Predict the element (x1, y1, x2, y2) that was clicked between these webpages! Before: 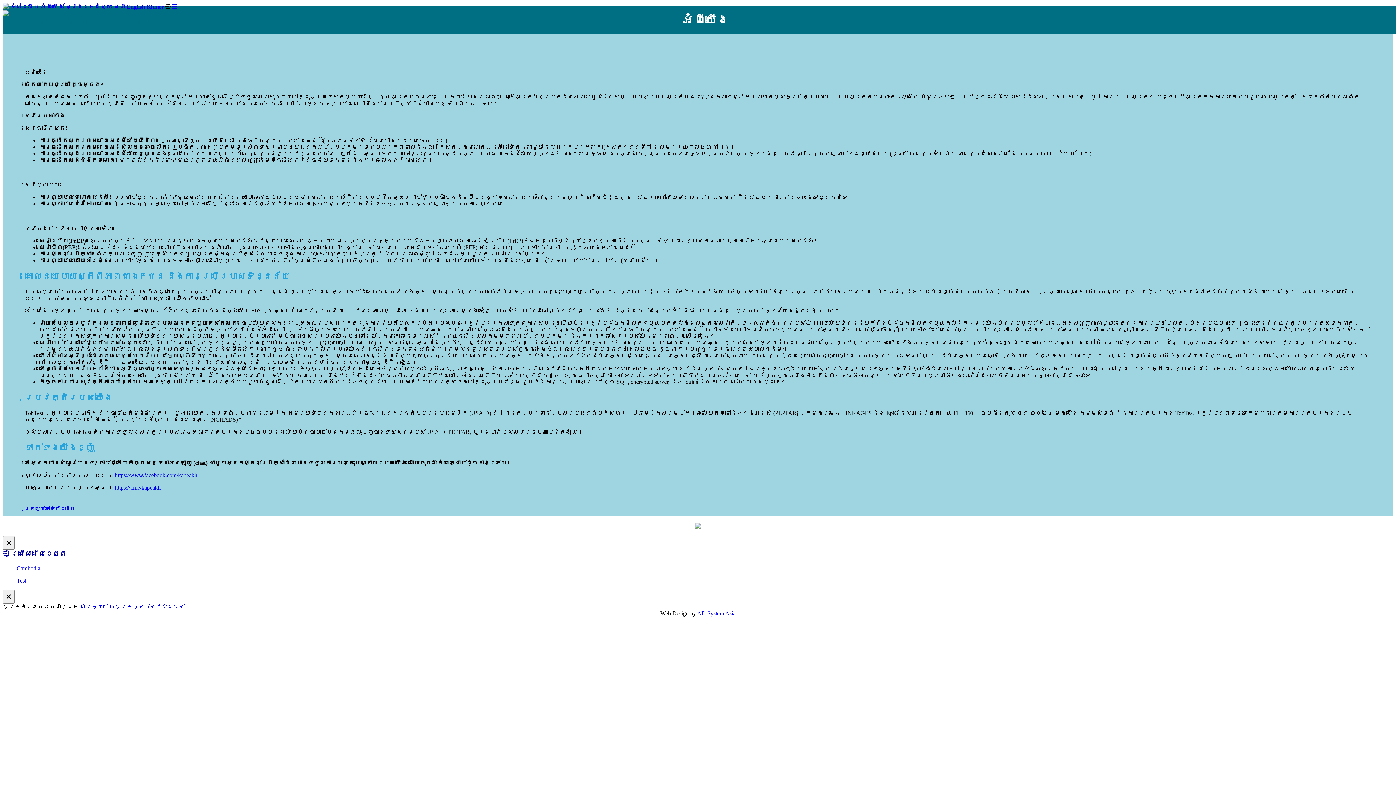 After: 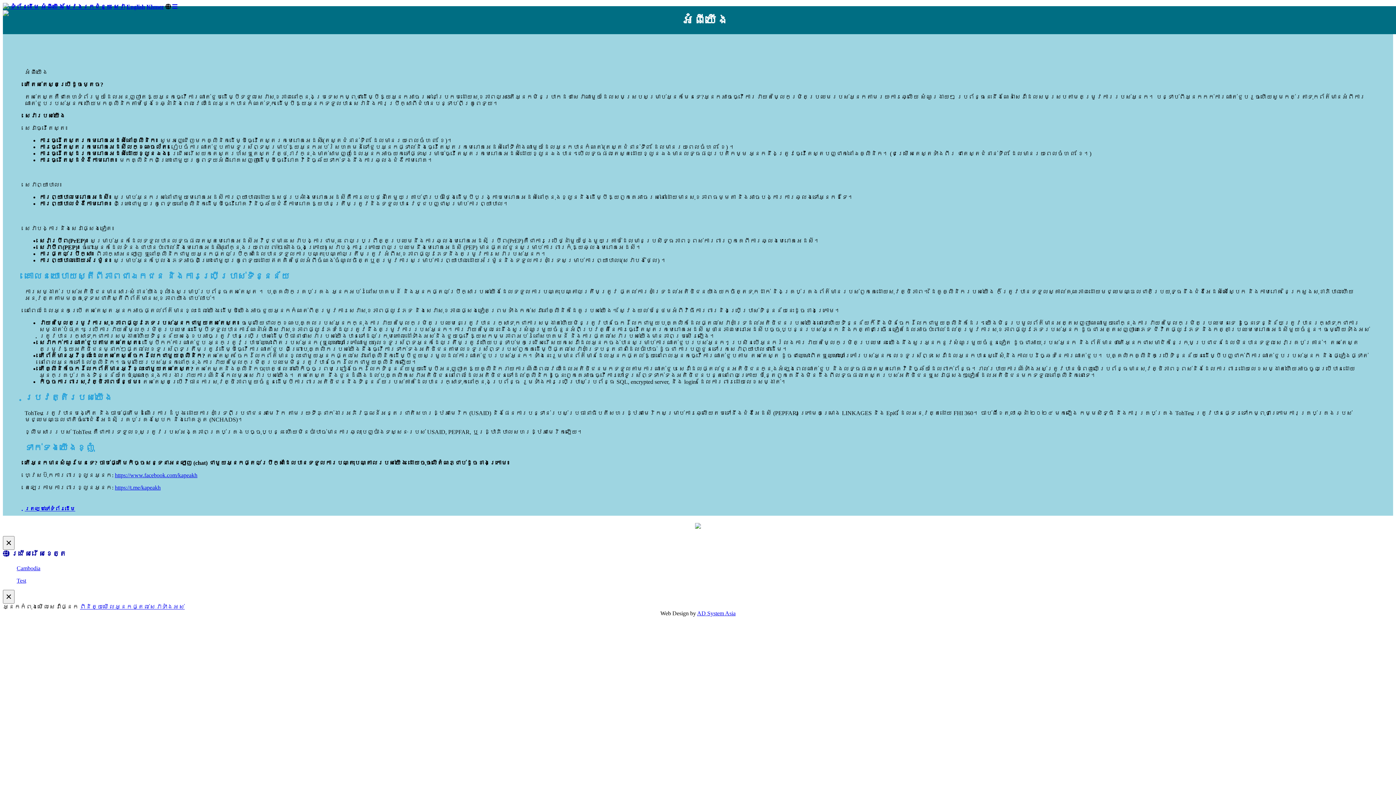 Action: label: អំពីយើង bbox: (64, 17, 100, 27)